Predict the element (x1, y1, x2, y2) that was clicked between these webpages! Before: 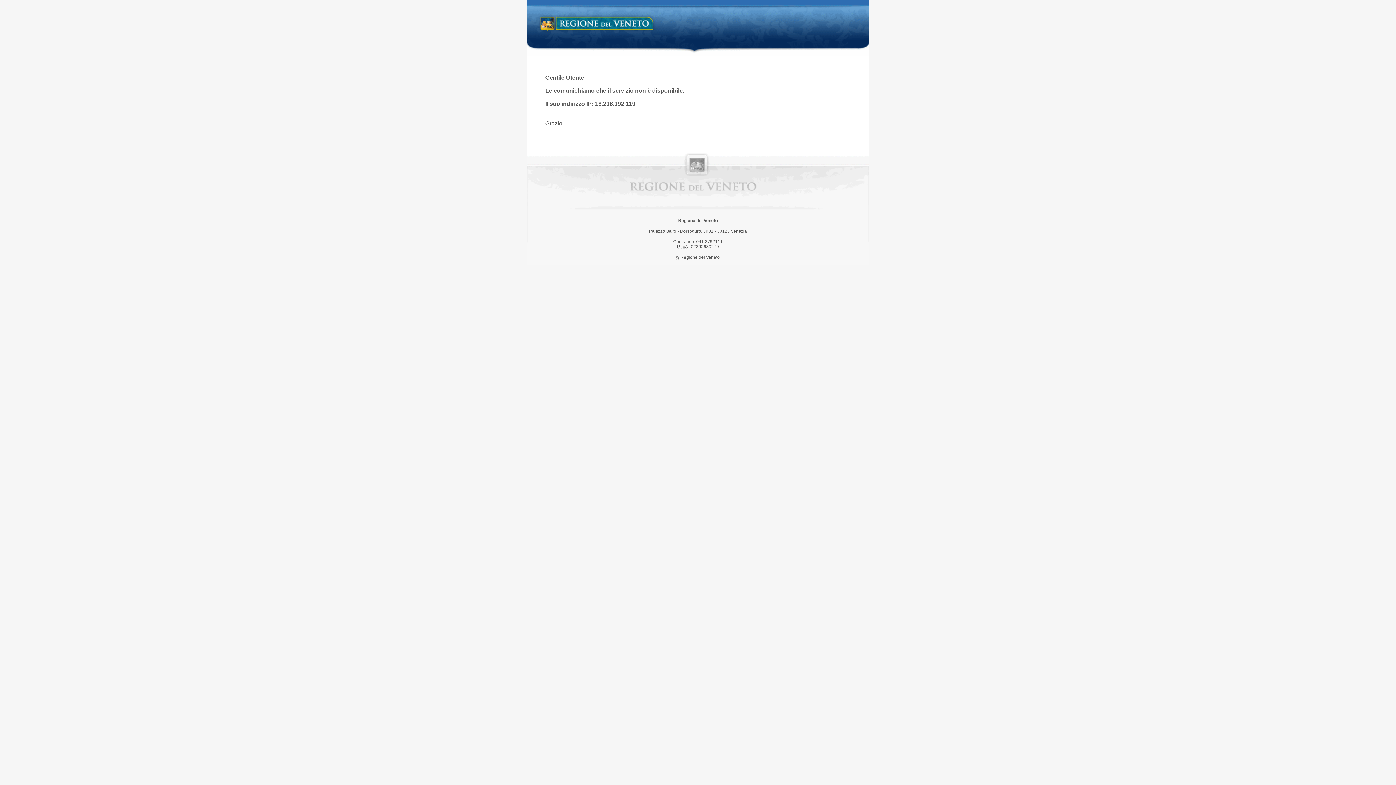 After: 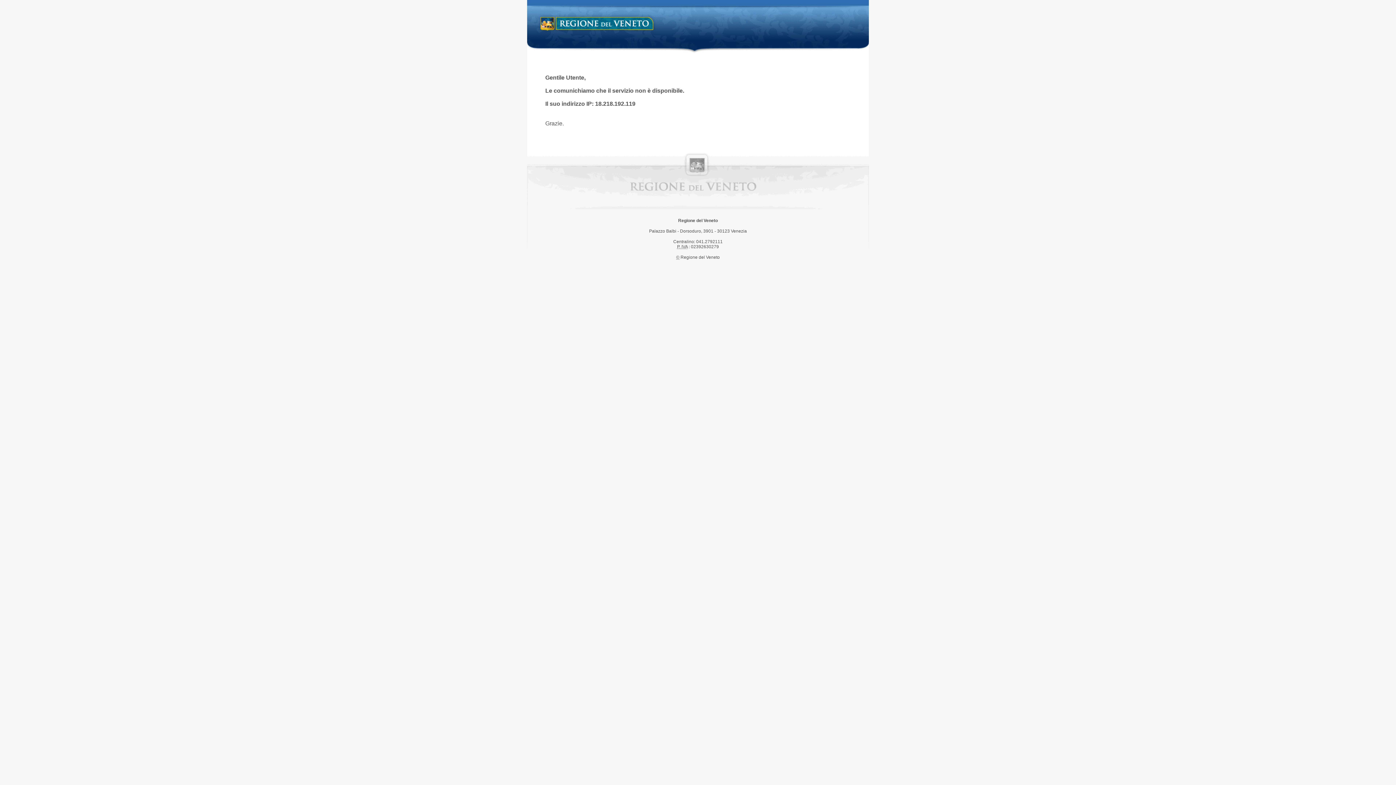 Action: label: Regione del Veneto bbox: (538, 14, 658, 34)